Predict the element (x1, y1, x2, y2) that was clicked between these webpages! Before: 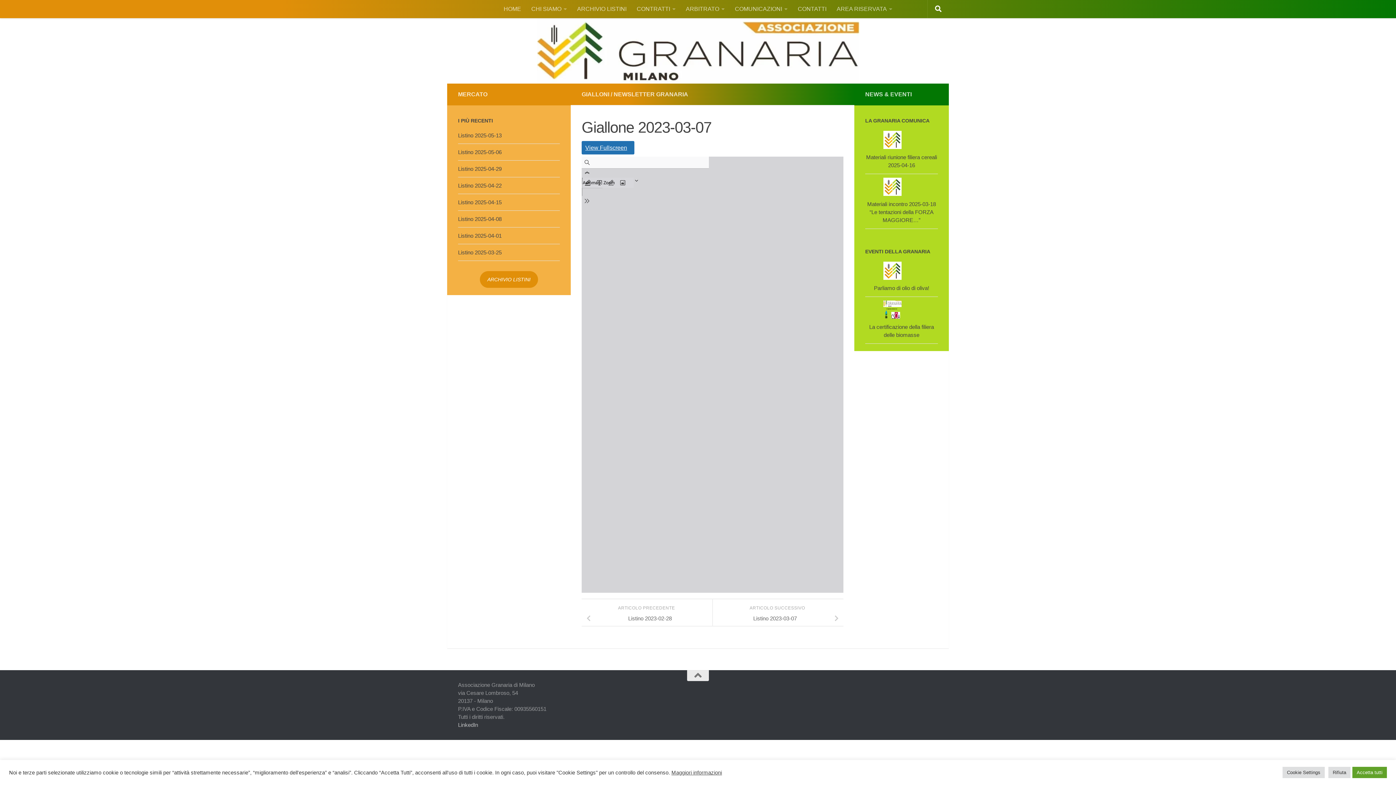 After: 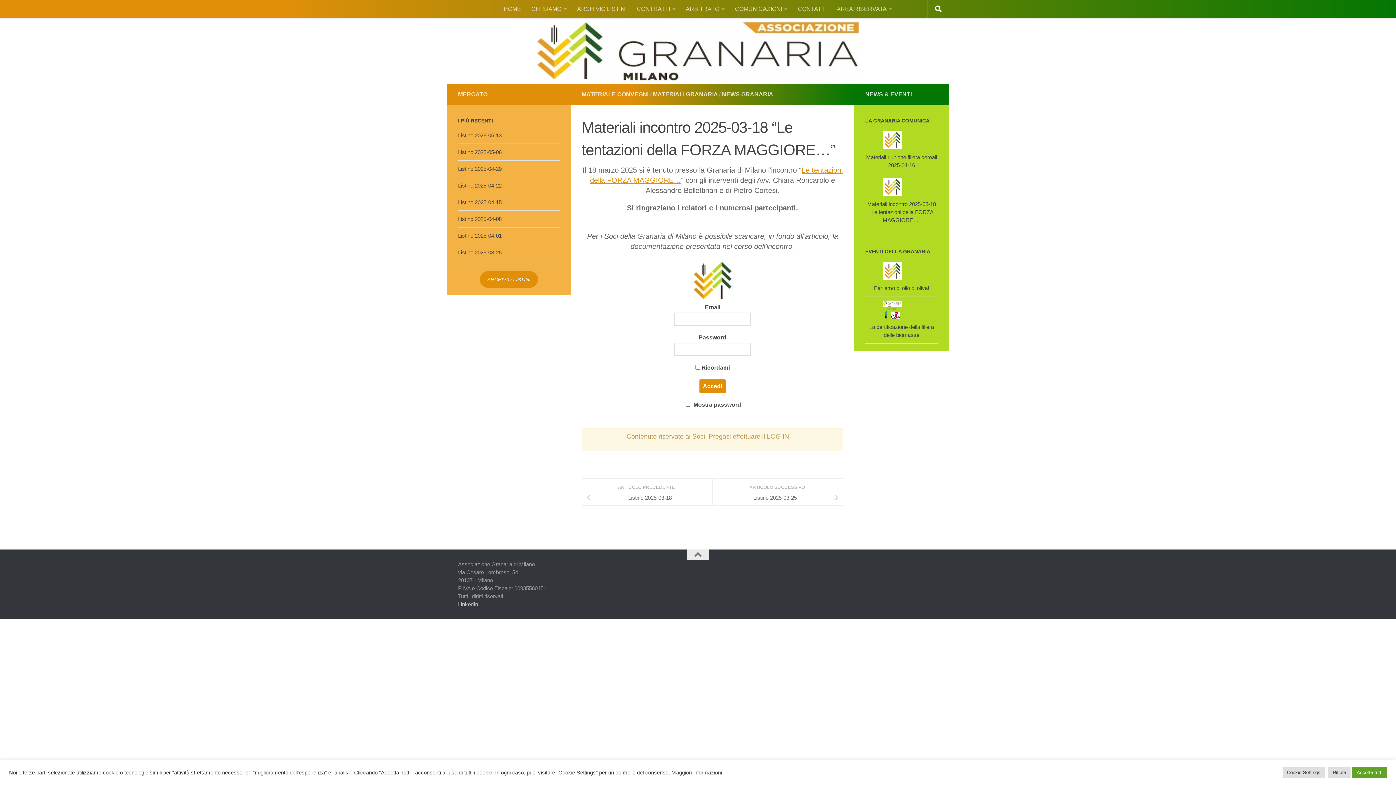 Action: label: Materiali incontro 2025-03-18 “Le tentazioni della FORZA MAGGIORE…” bbox: (867, 201, 936, 223)